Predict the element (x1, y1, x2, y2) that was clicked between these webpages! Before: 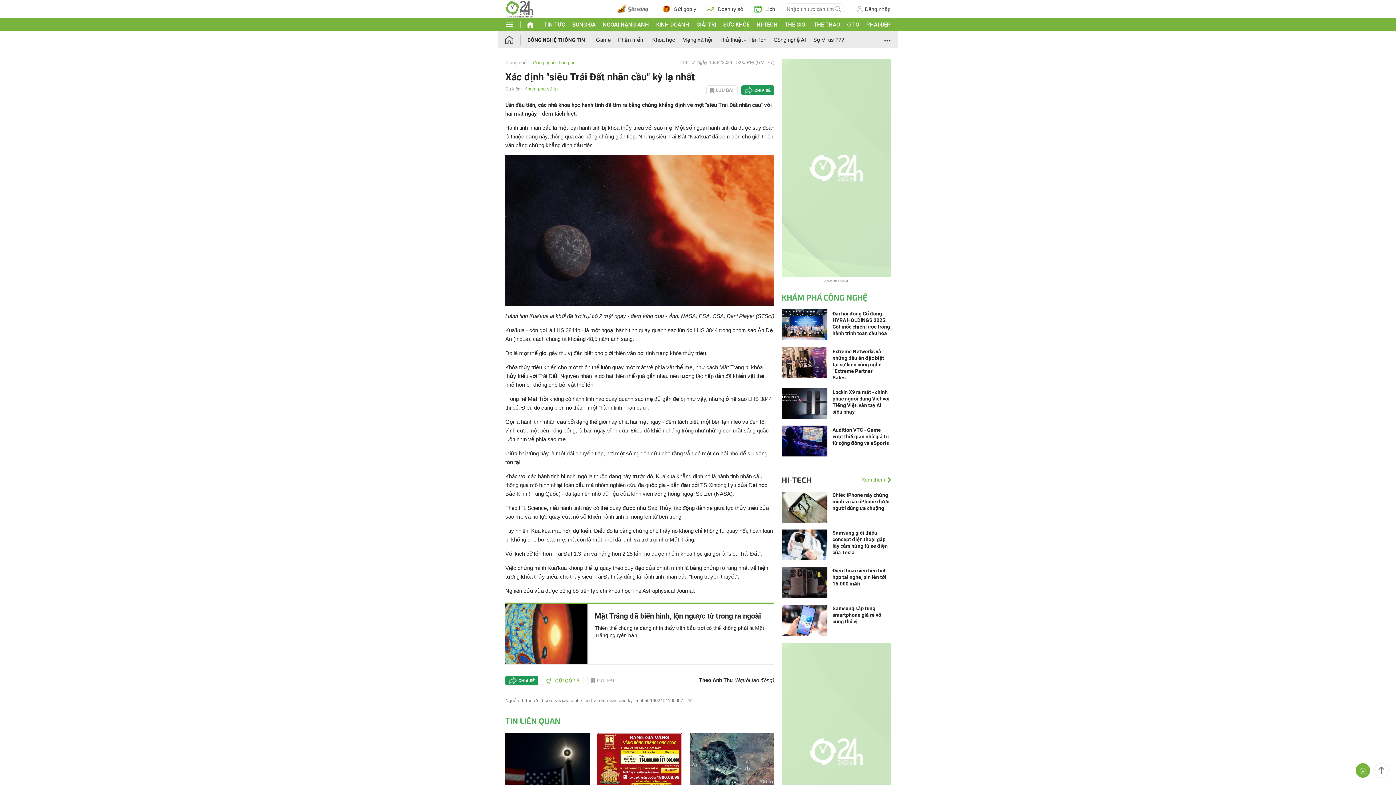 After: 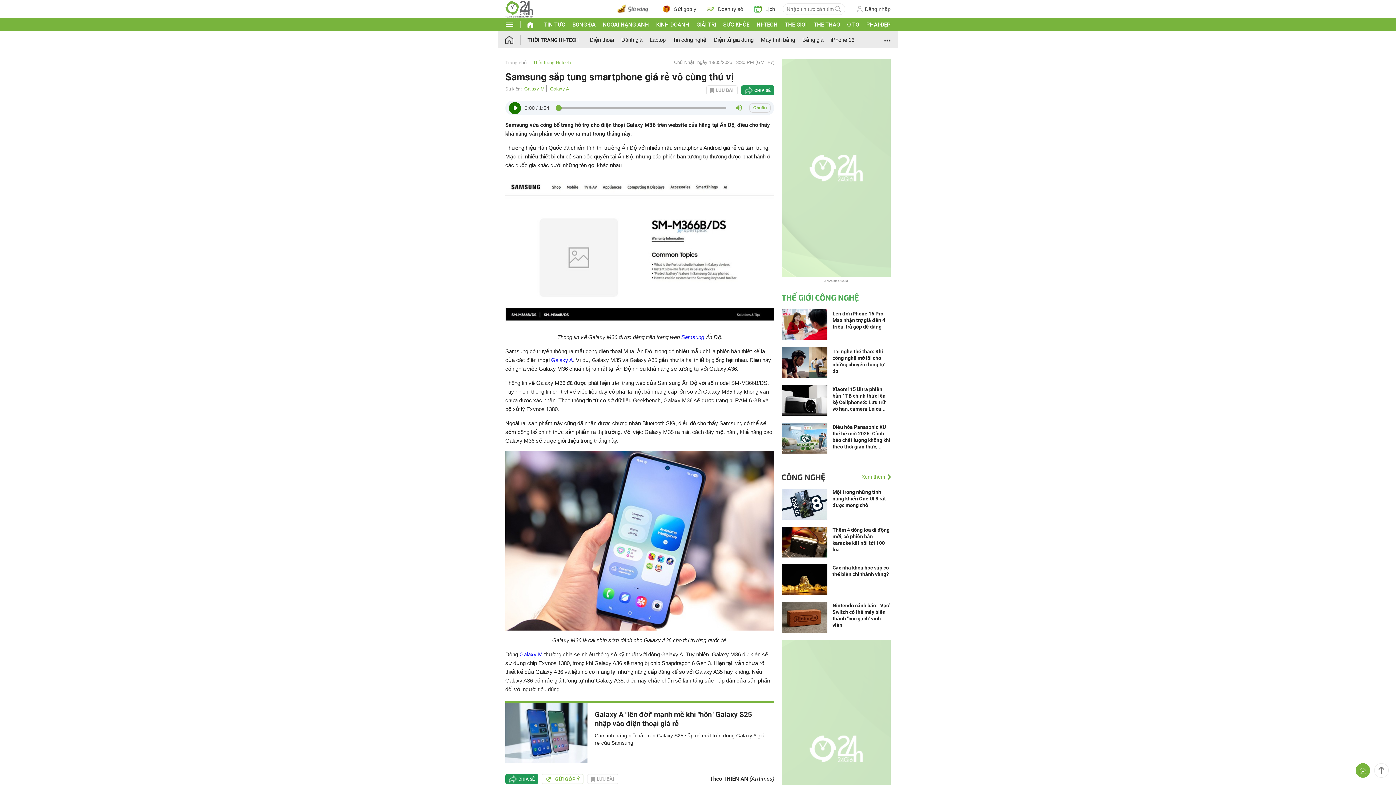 Action: label: Samsung sắp tung smartphone giá rẻ vô cùng thú vị bbox: (832, 605, 890, 625)